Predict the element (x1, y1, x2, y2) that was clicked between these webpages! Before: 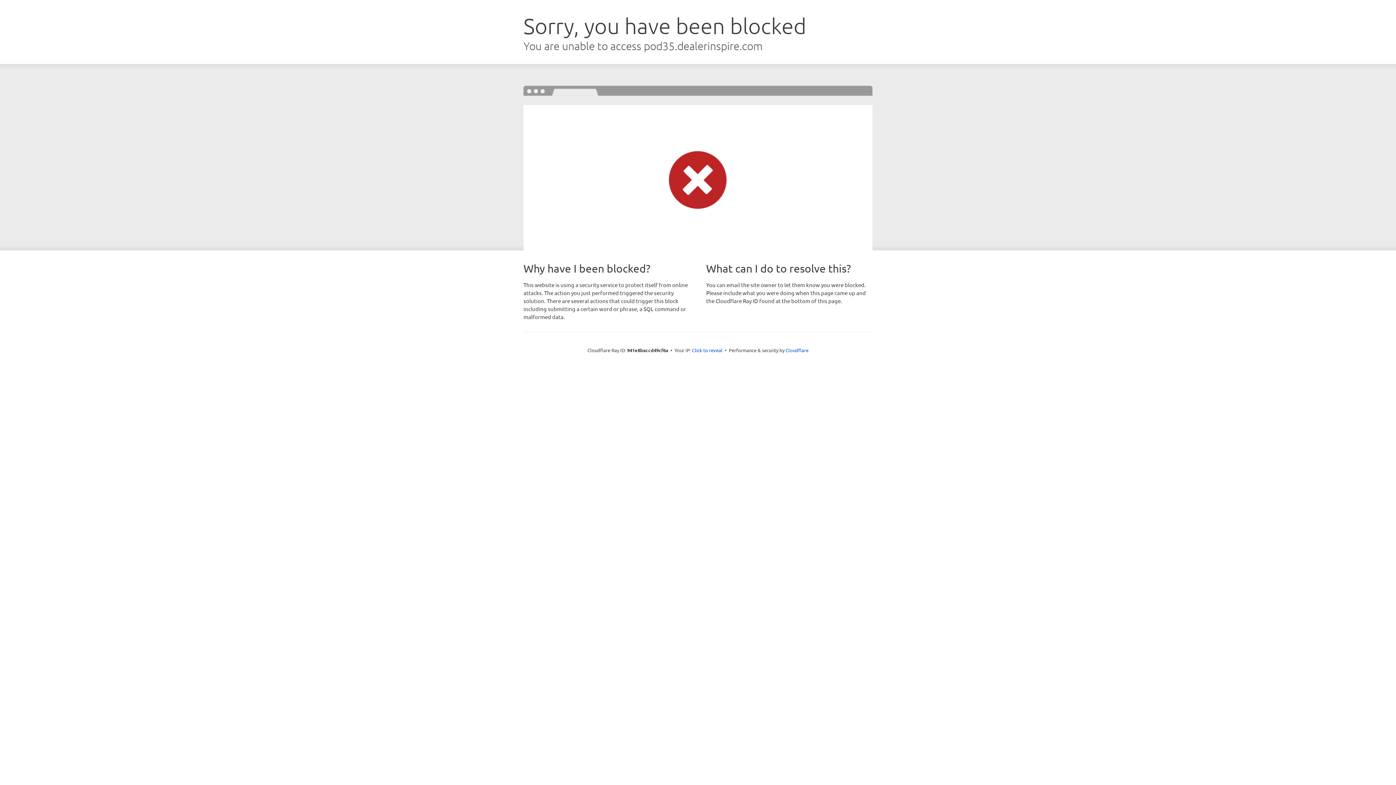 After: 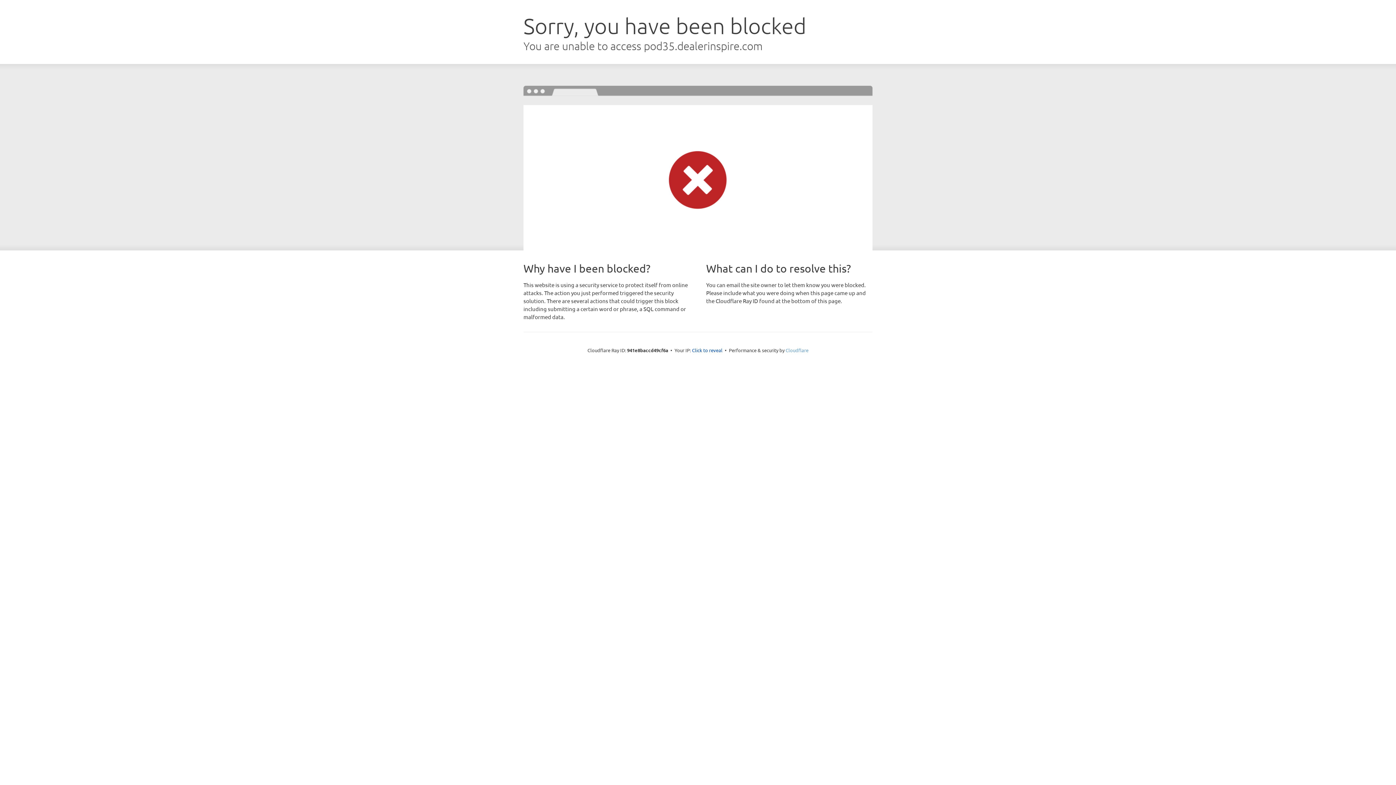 Action: bbox: (785, 347, 808, 353) label: Cloudflare